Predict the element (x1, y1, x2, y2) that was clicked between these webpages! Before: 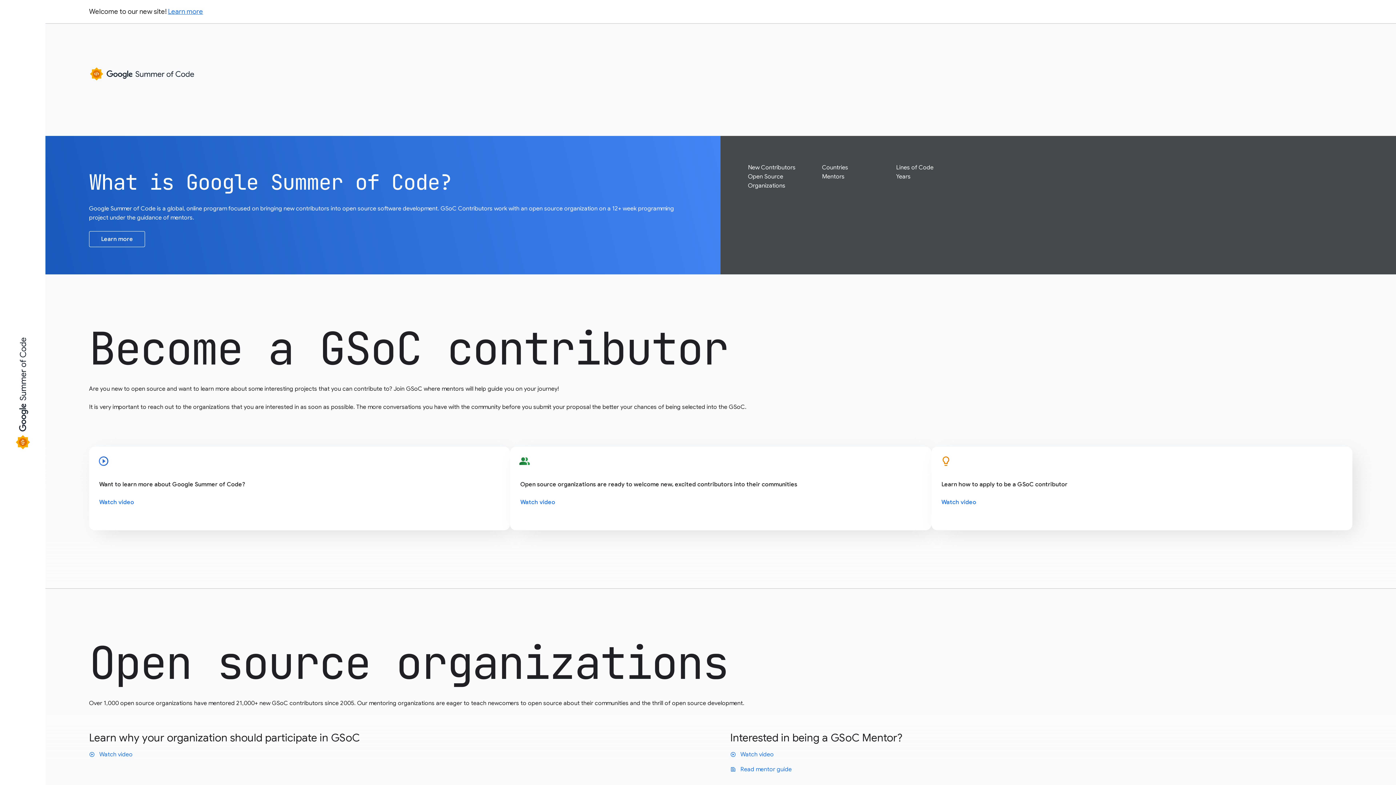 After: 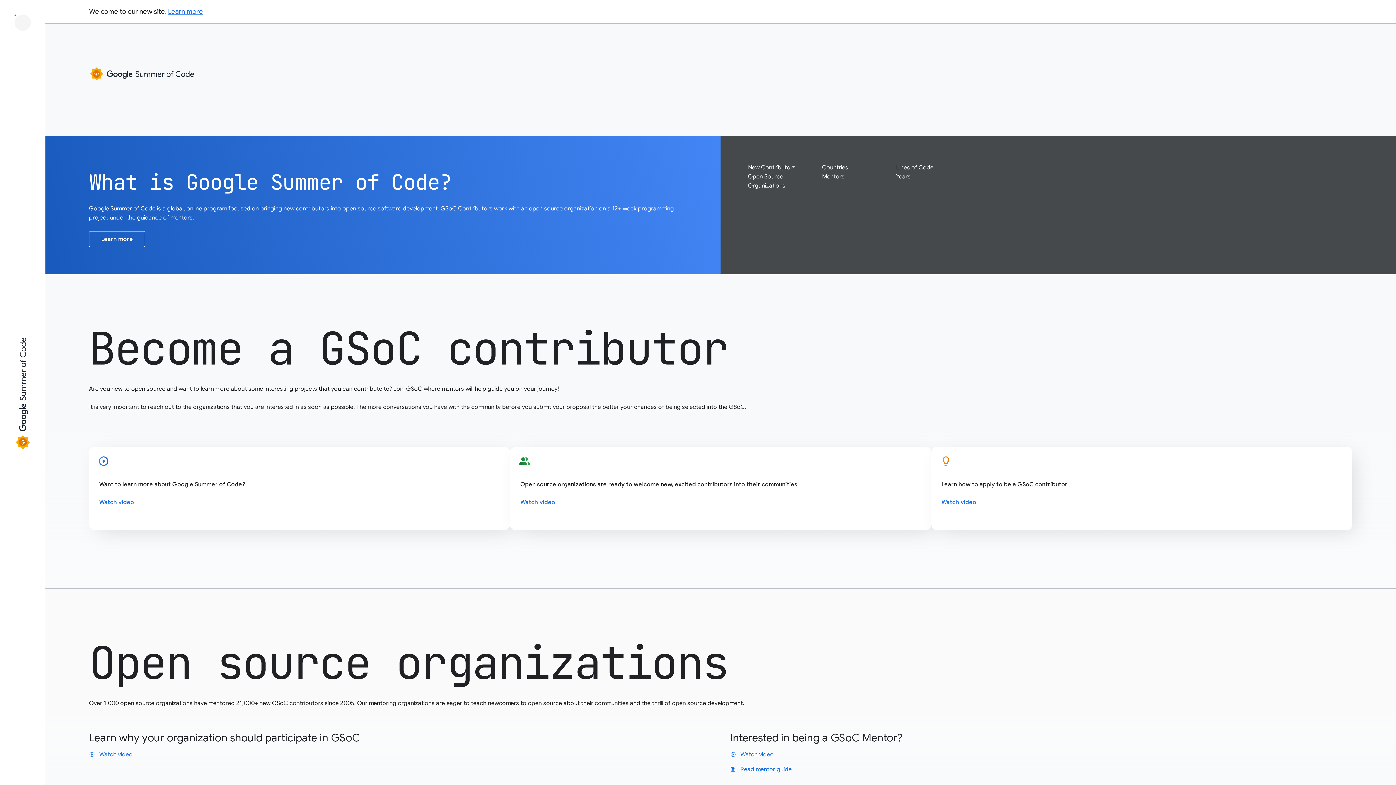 Action: label: Open Menu bbox: (14, 14, 30, 30)